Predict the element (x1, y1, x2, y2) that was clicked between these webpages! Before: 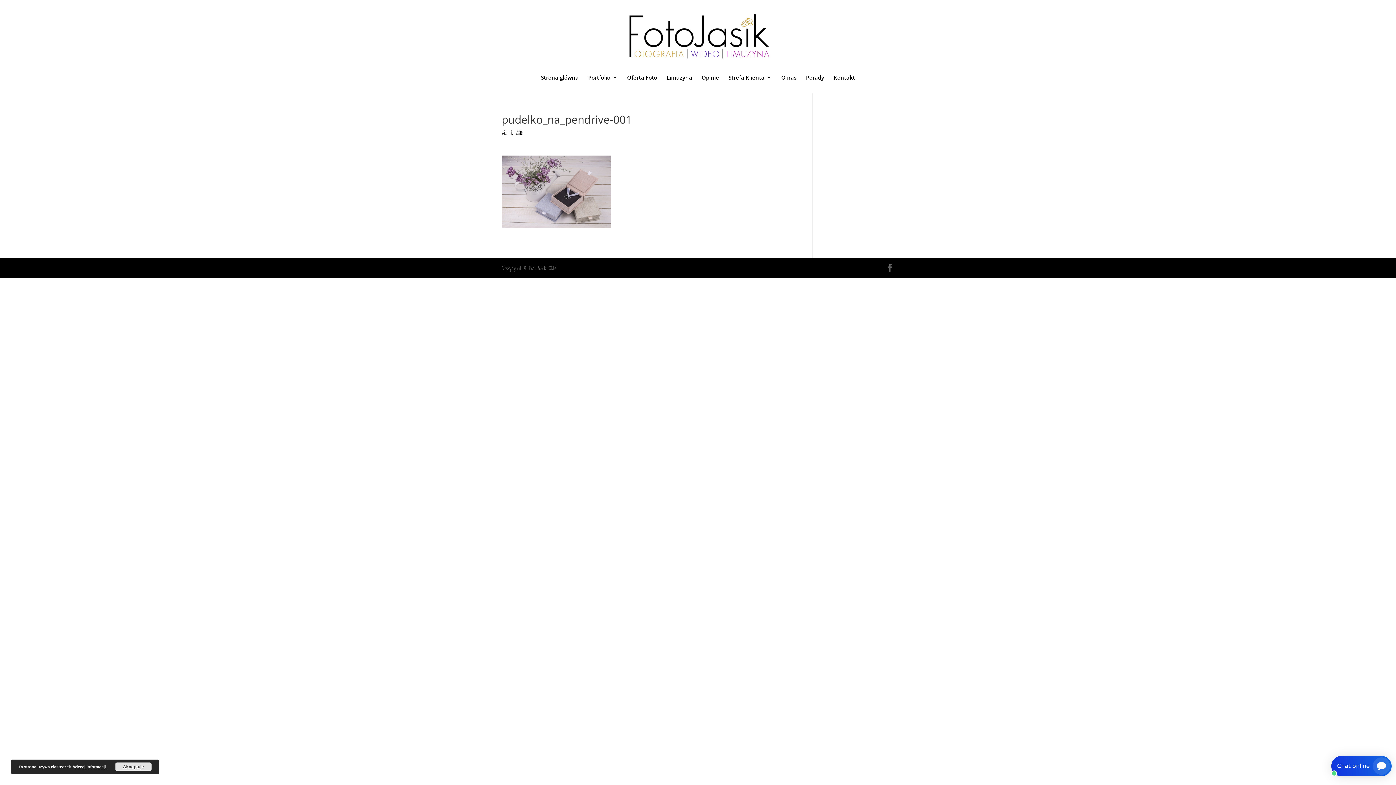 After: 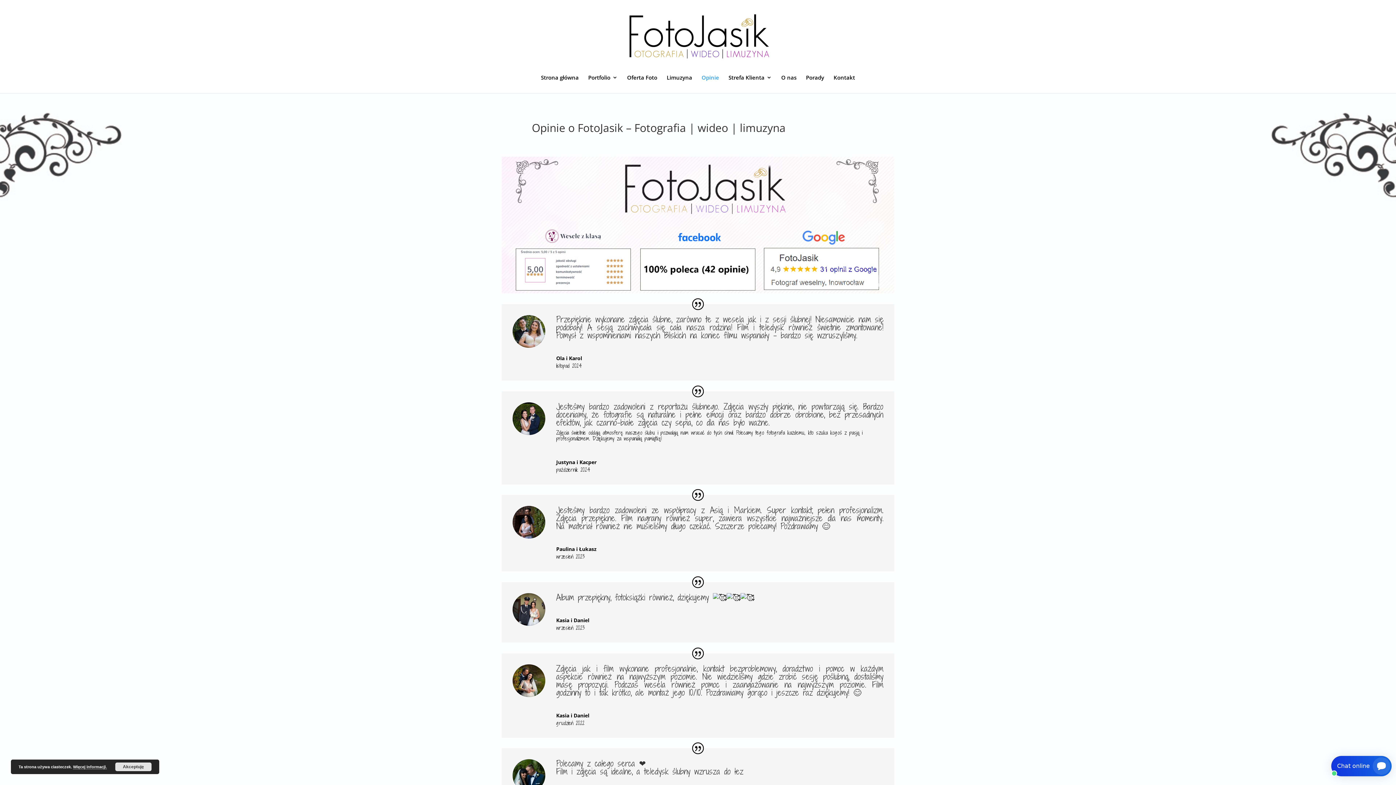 Action: label: Opinie bbox: (701, 74, 719, 93)